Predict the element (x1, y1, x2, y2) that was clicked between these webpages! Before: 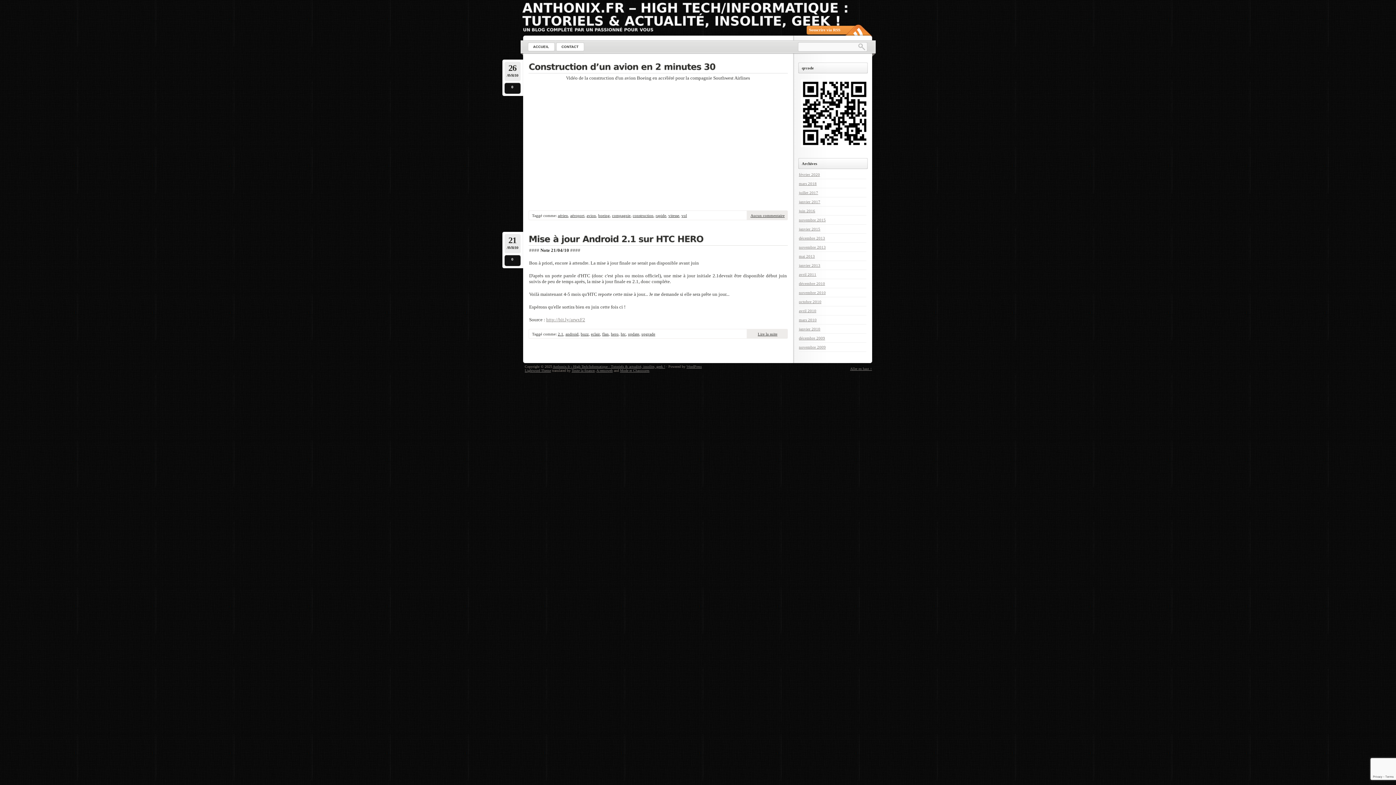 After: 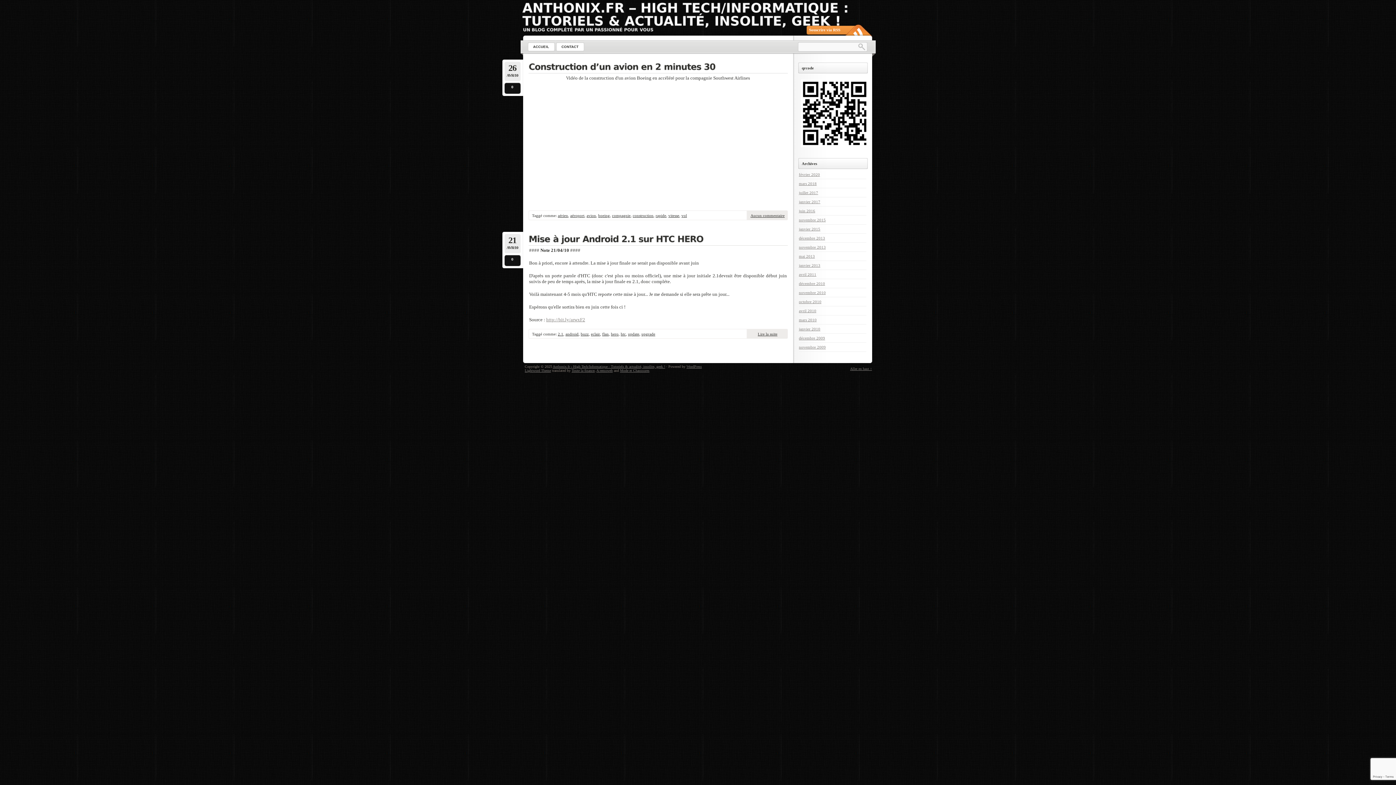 Action: label: Toute la finance bbox: (571, 368, 594, 372)